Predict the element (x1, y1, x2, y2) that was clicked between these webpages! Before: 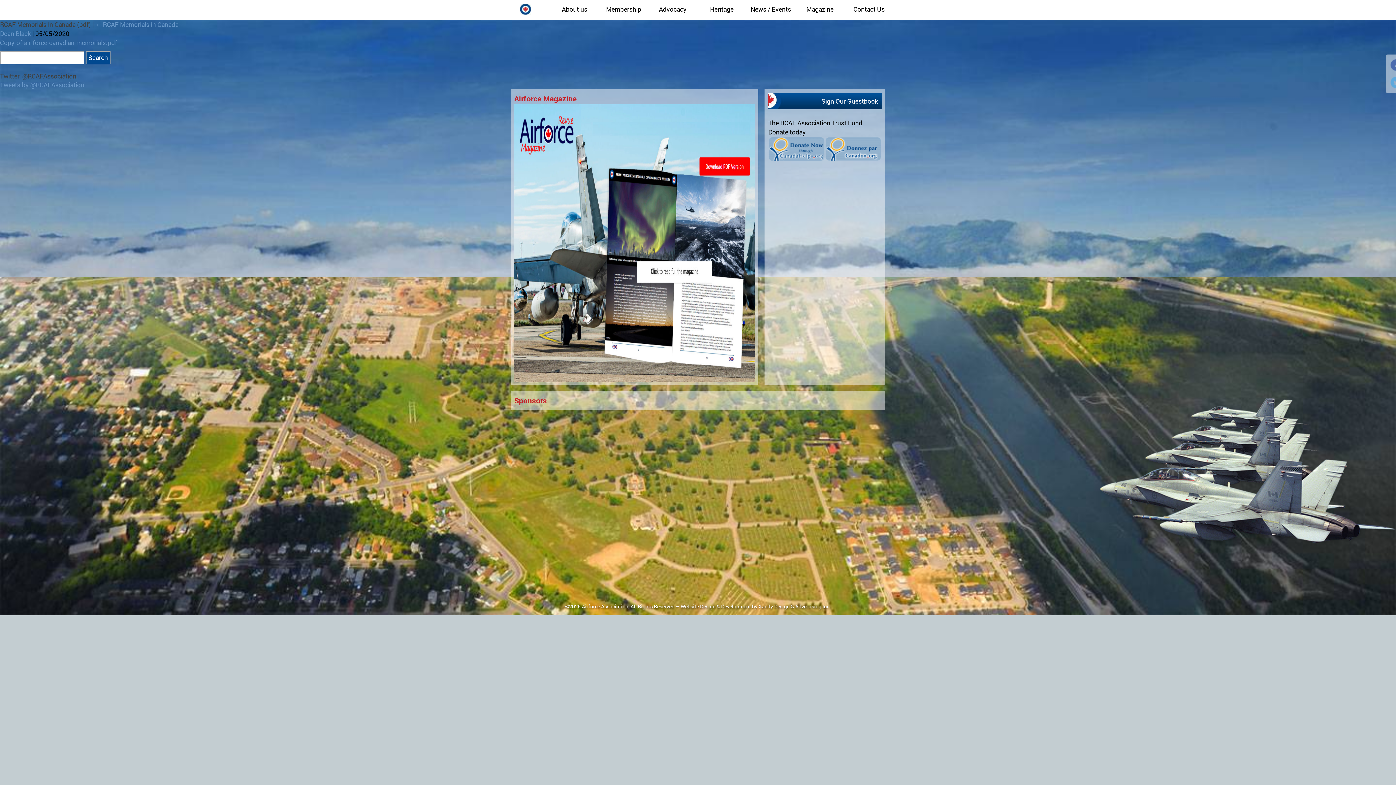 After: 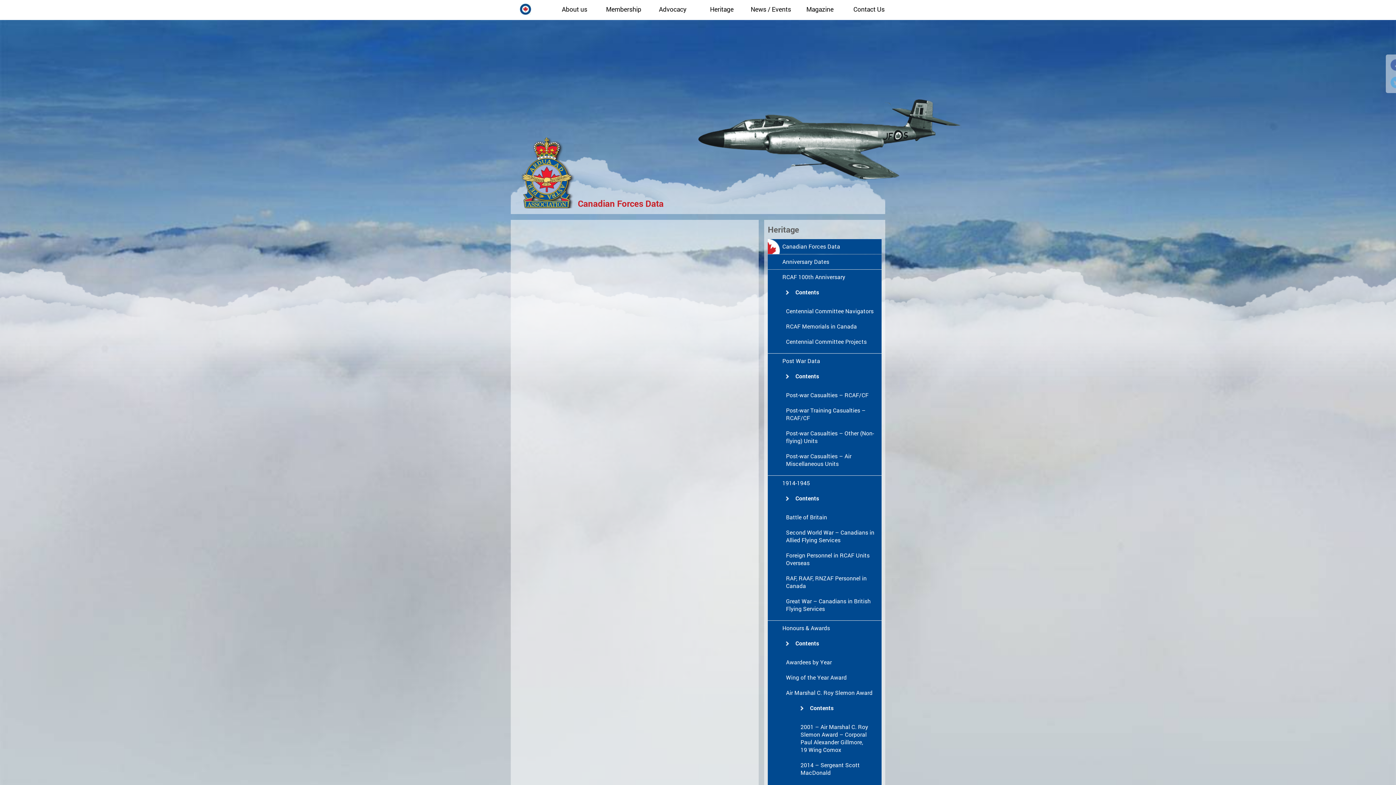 Action: bbox: (697, 3, 746, 20) label: Heritage